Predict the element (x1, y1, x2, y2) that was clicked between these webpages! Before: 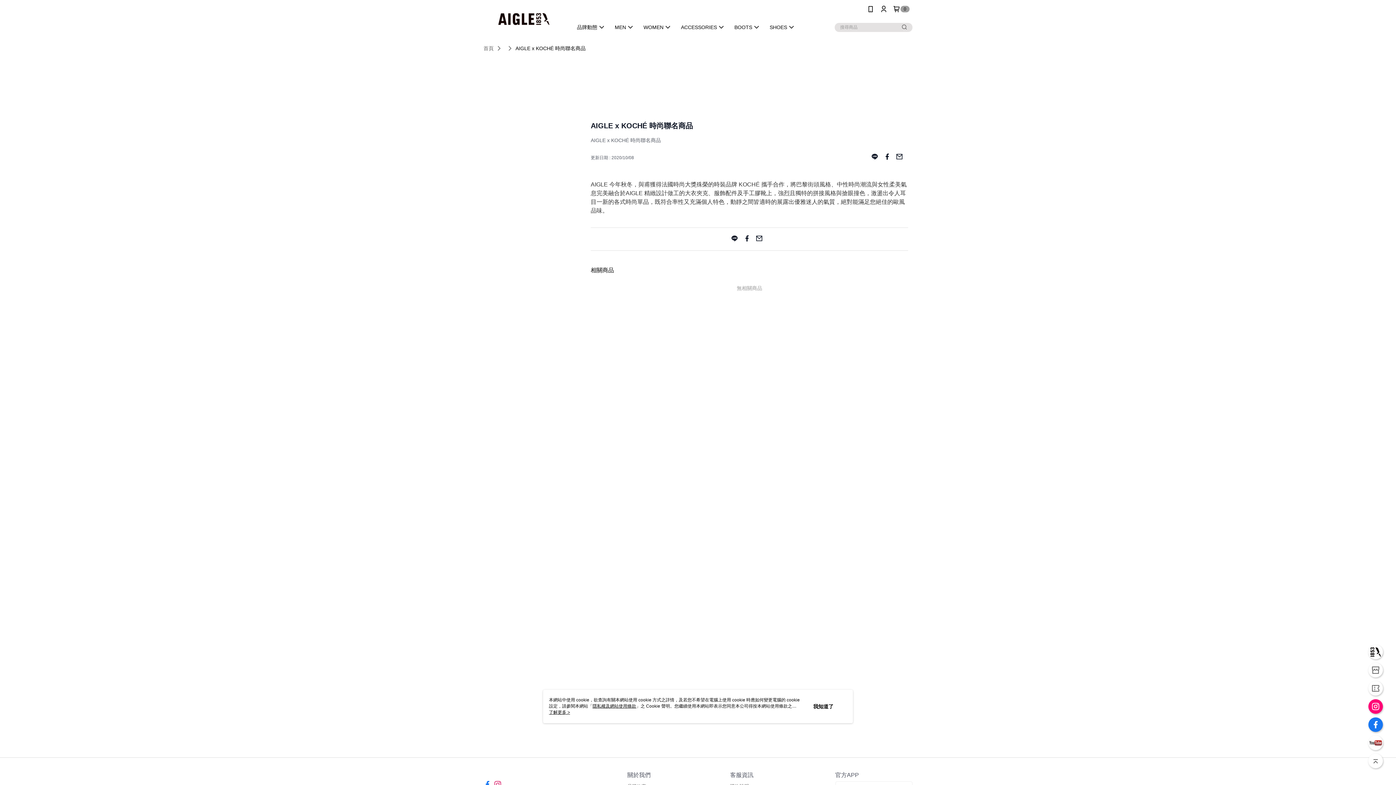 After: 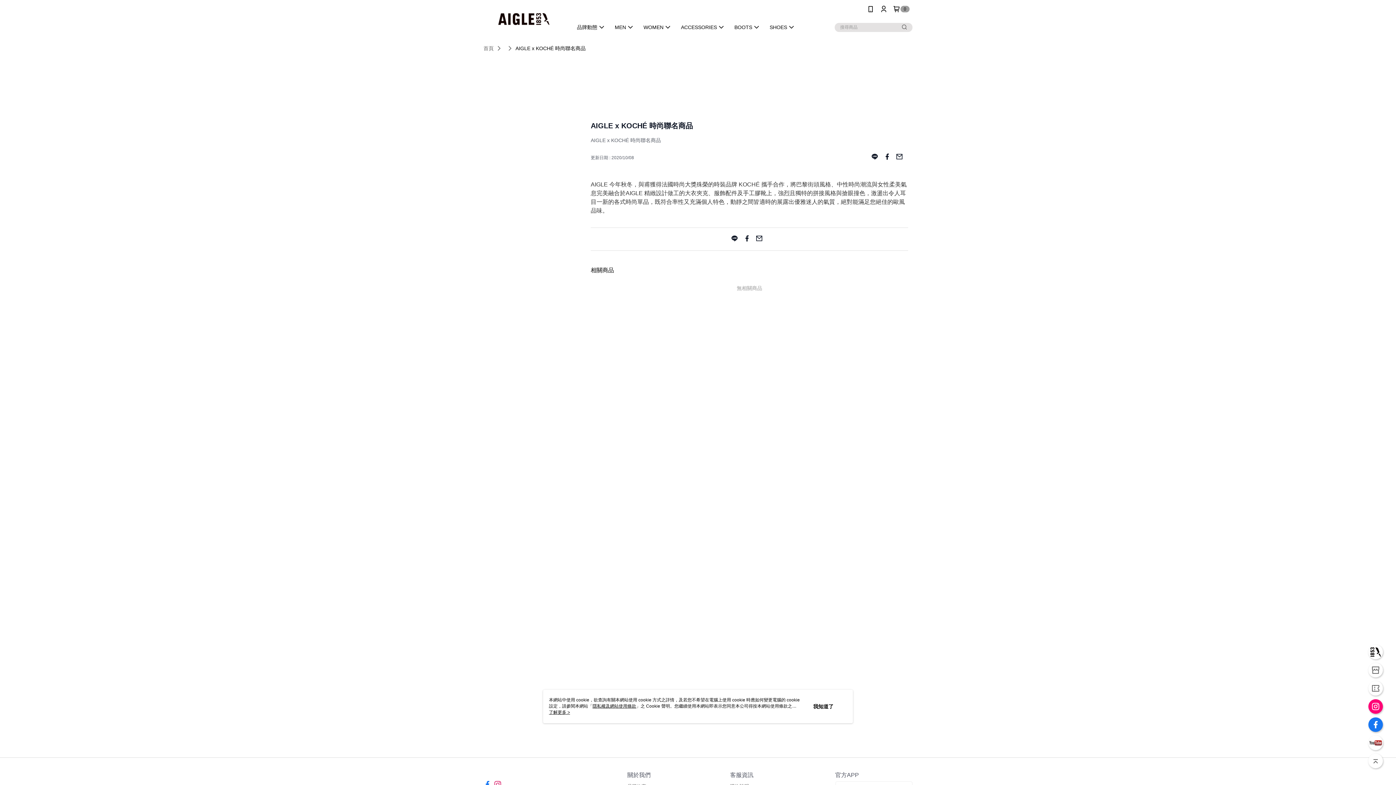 Action: bbox: (898, 150, 903, 165)